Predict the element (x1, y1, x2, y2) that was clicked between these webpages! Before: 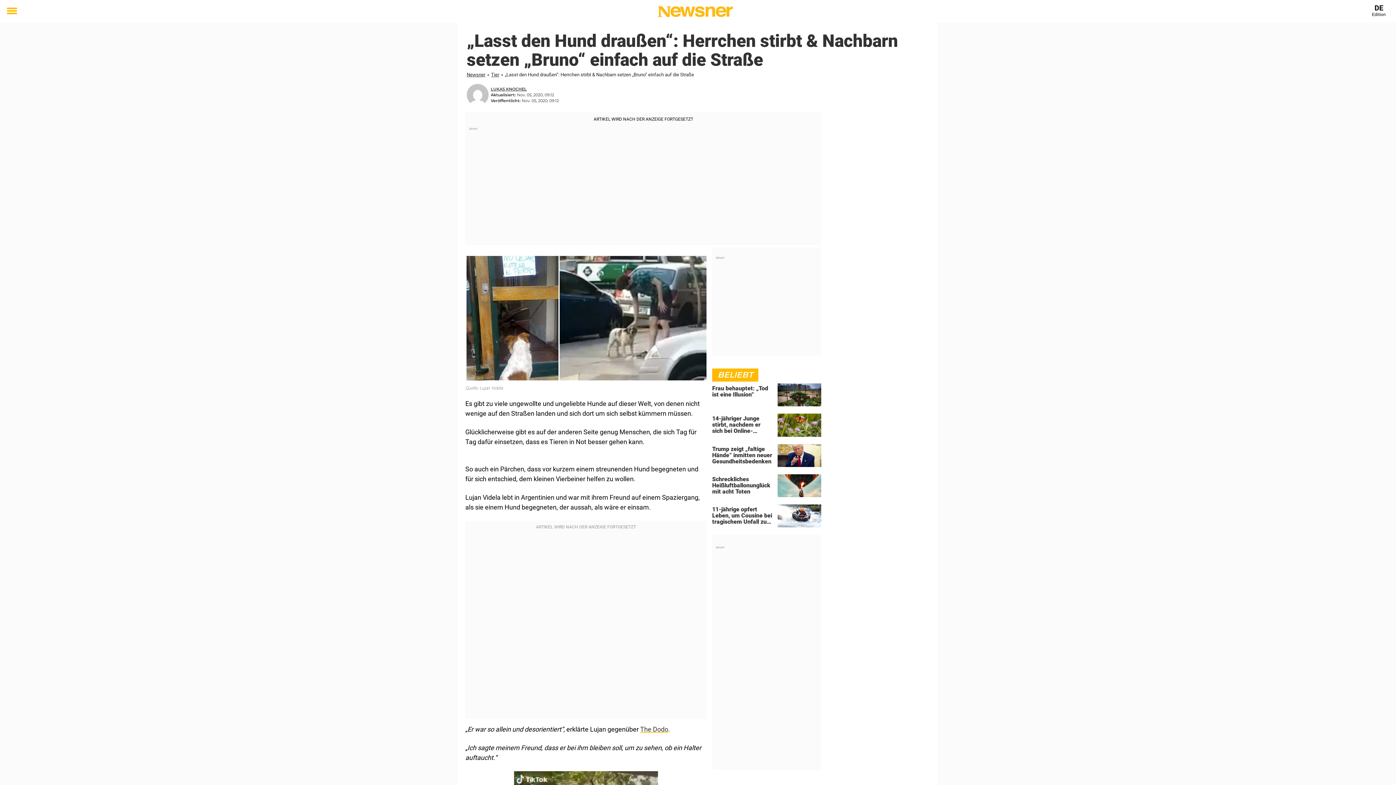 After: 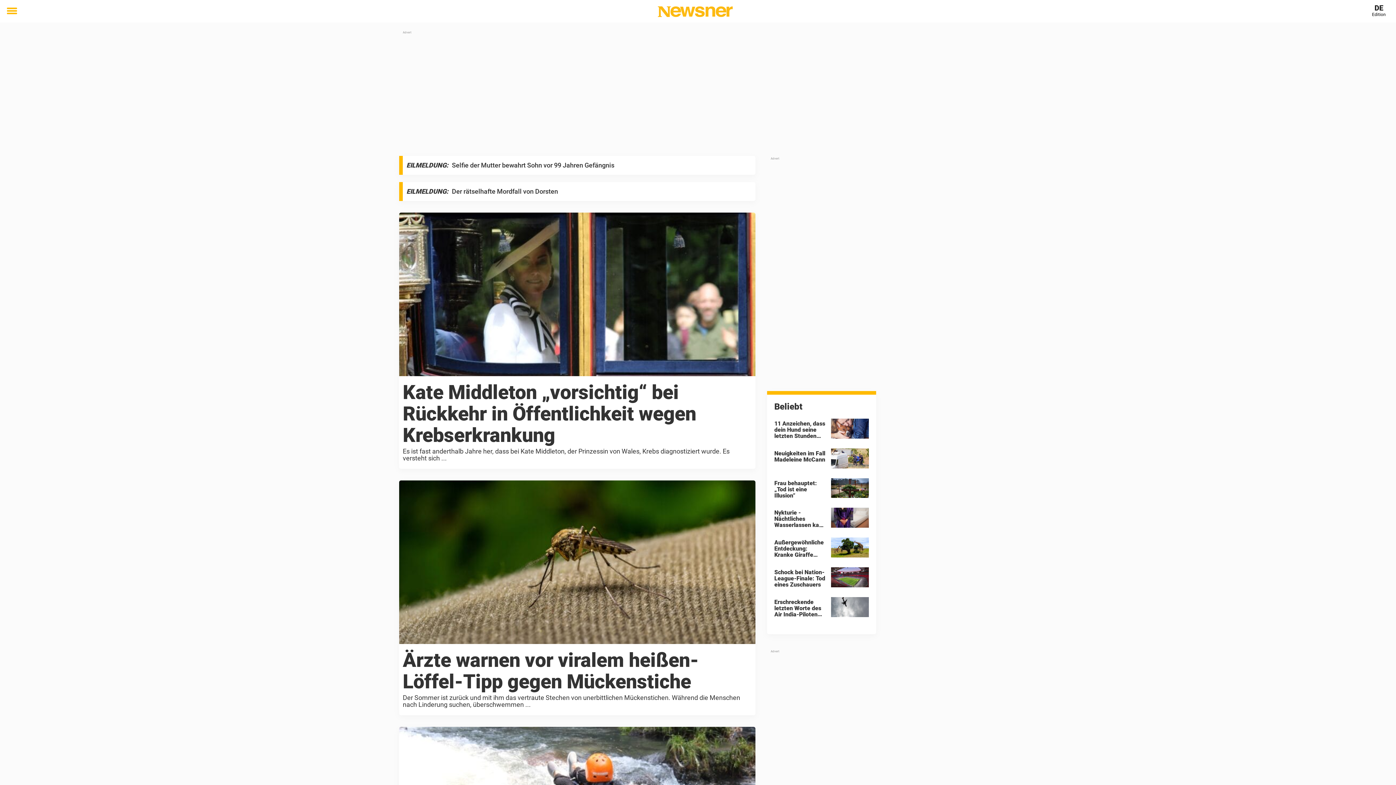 Action: bbox: (466, 72, 487, 77) label: Newsner